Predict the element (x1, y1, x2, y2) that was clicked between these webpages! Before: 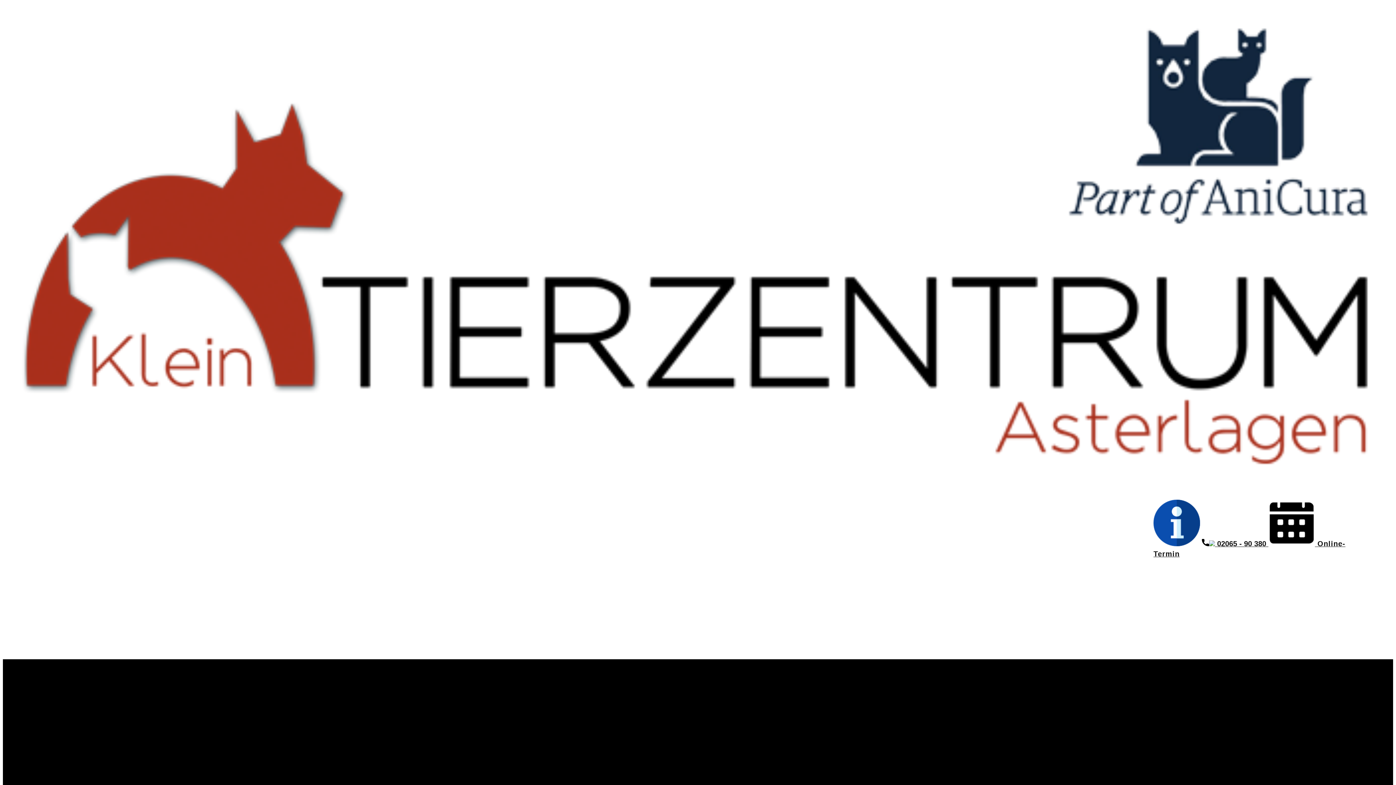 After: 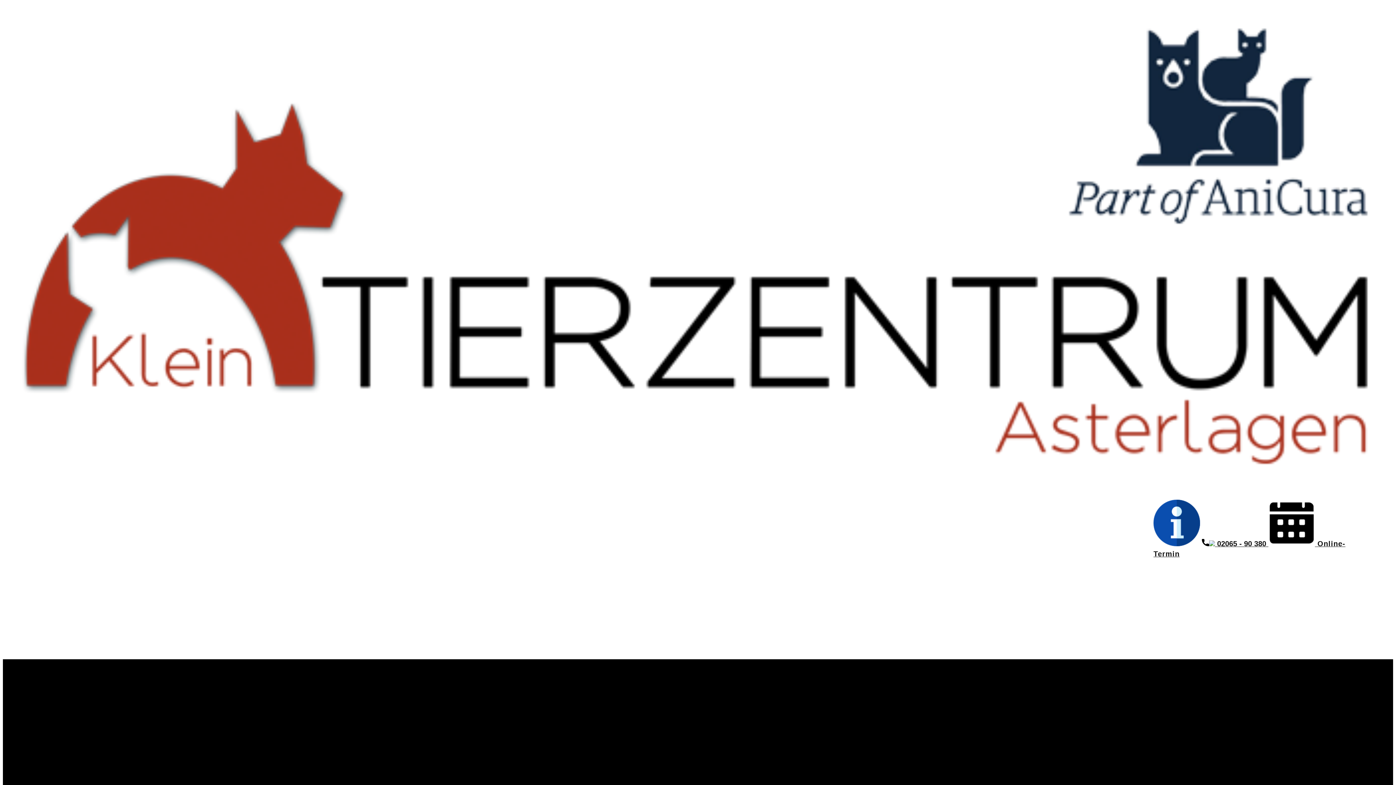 Action: bbox: (2, 531, 1393, 538)